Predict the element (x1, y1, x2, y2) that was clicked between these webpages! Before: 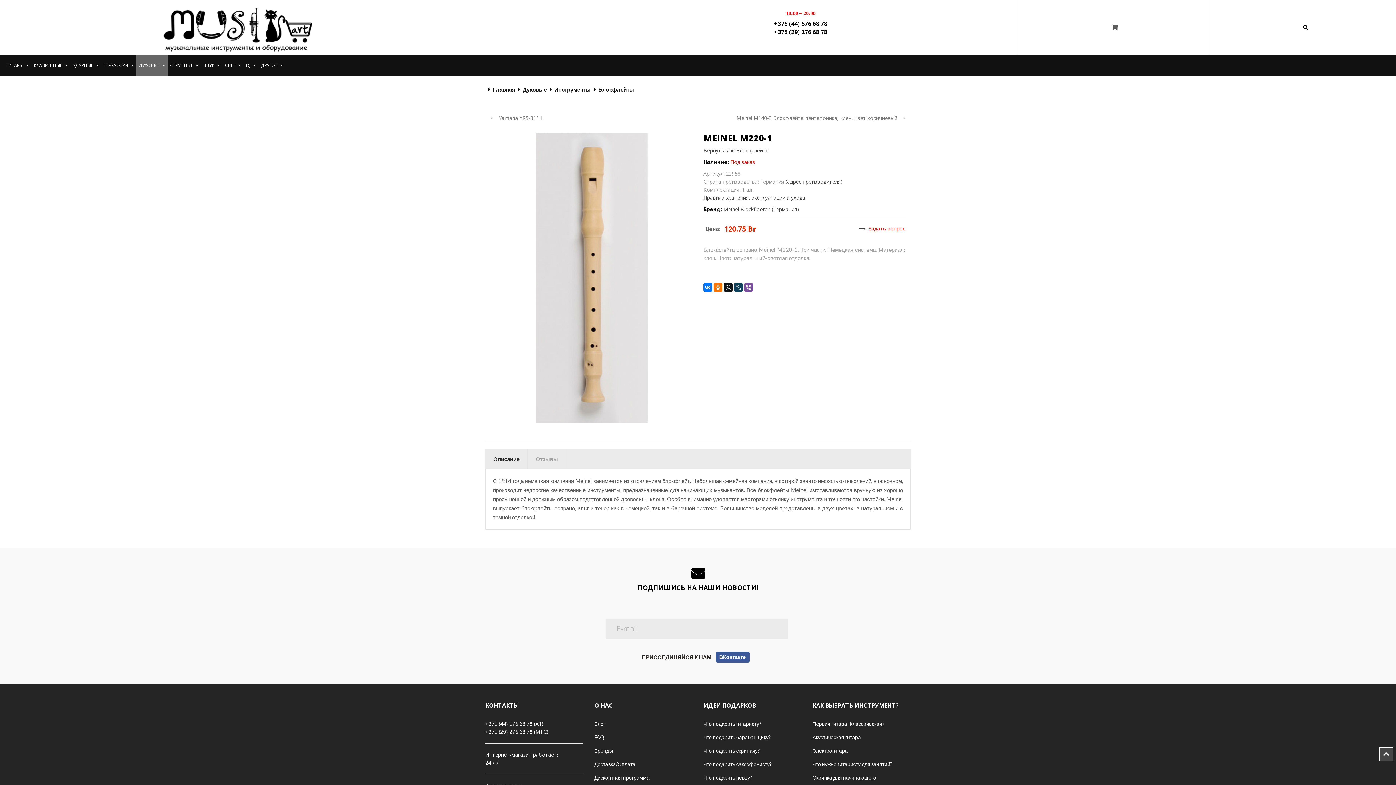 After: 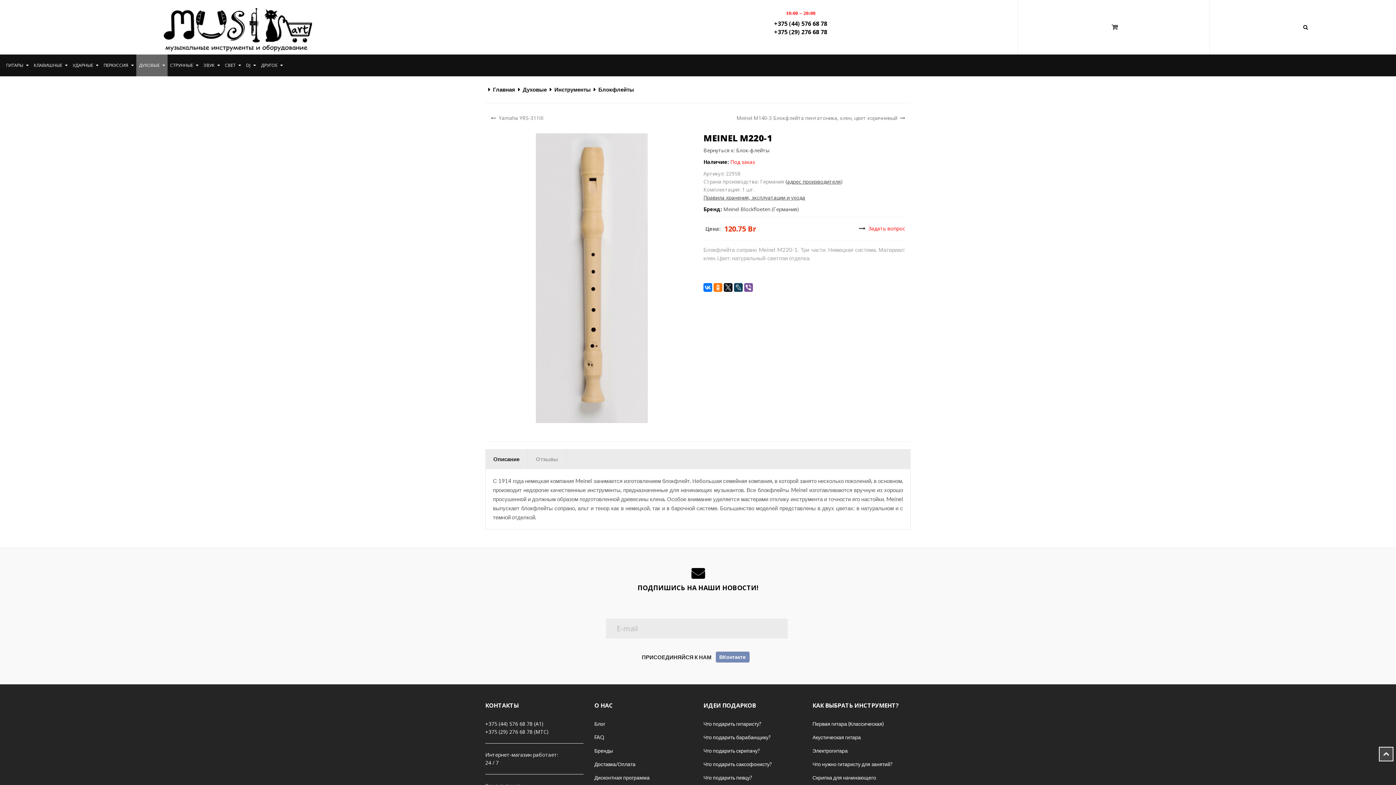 Action: bbox: (715, 652, 749, 662) label: ВКонтакте